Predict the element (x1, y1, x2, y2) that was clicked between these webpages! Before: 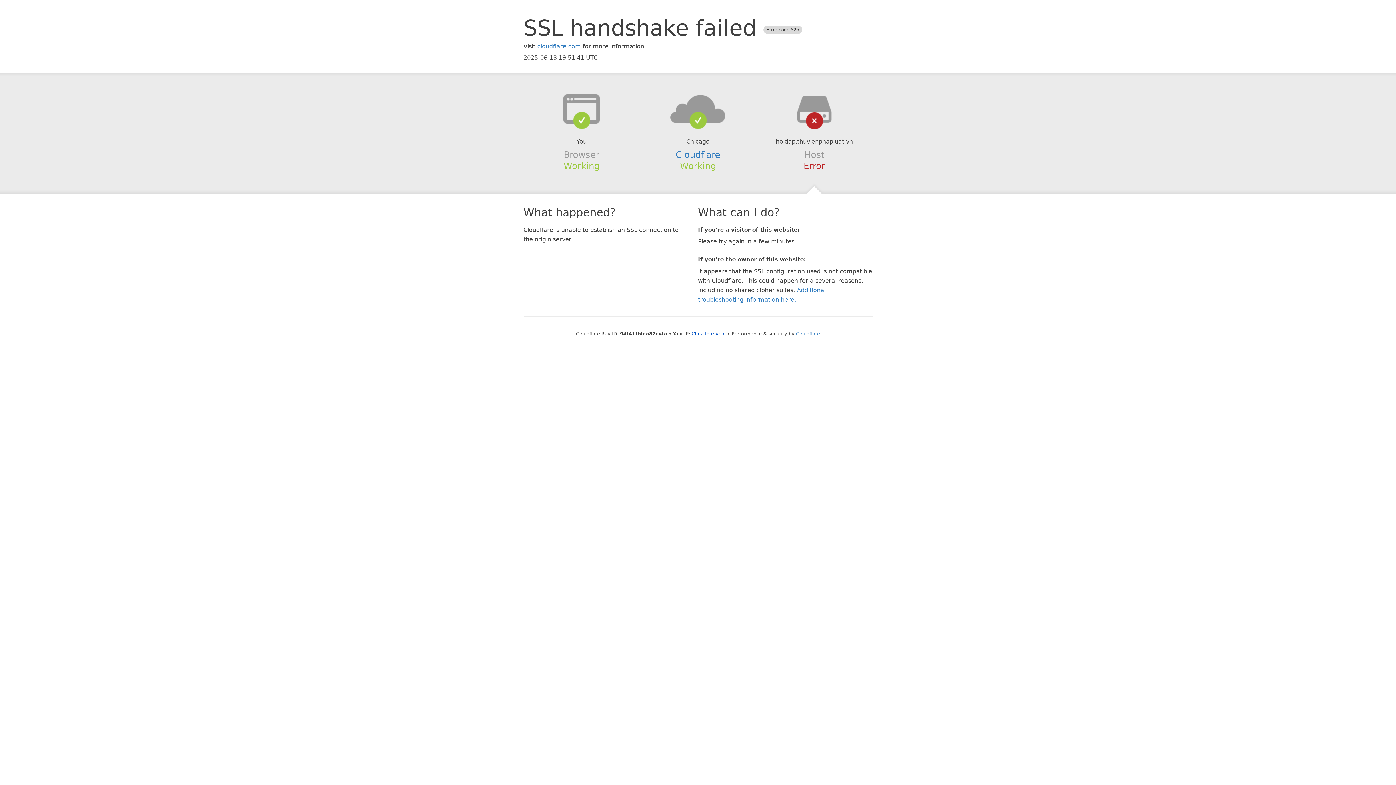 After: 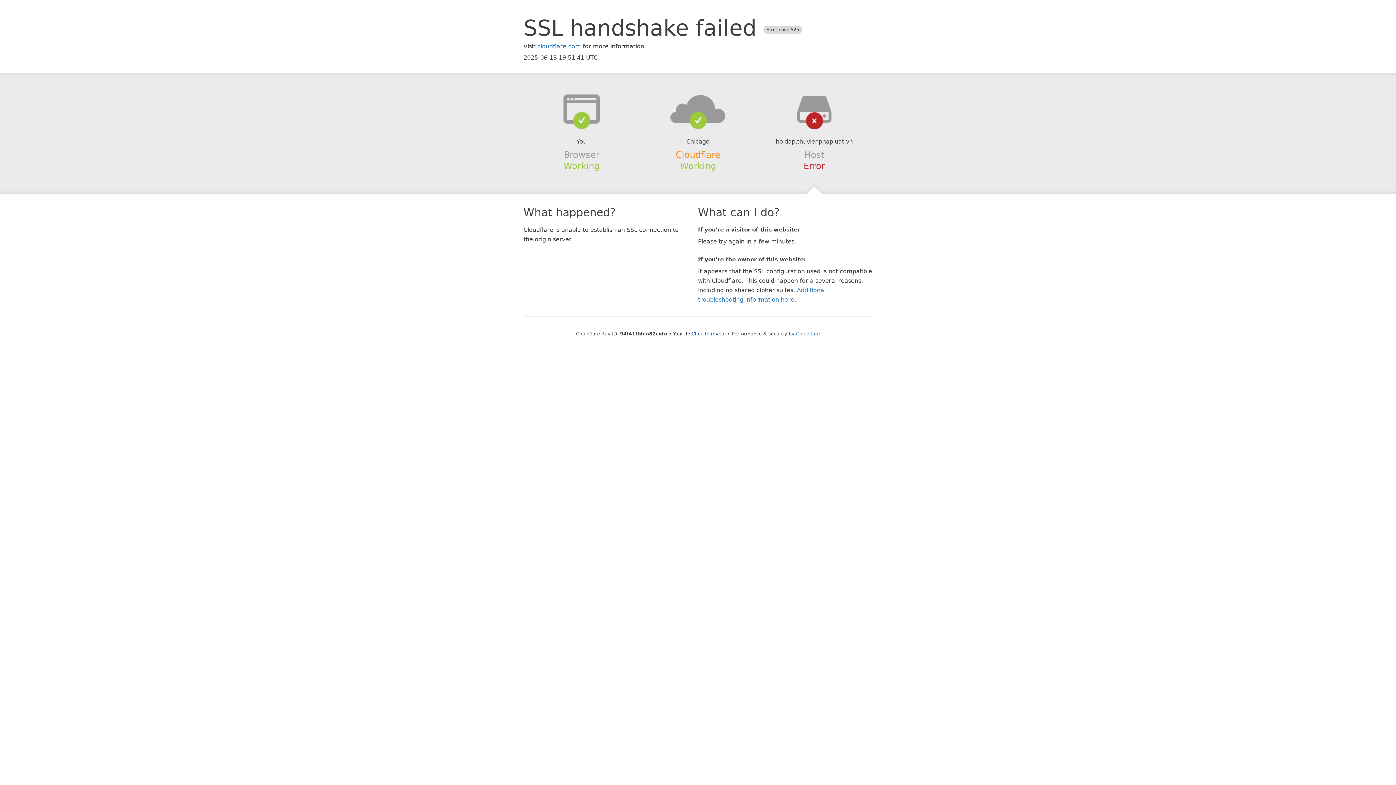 Action: label: Cloudflare bbox: (675, 149, 720, 159)